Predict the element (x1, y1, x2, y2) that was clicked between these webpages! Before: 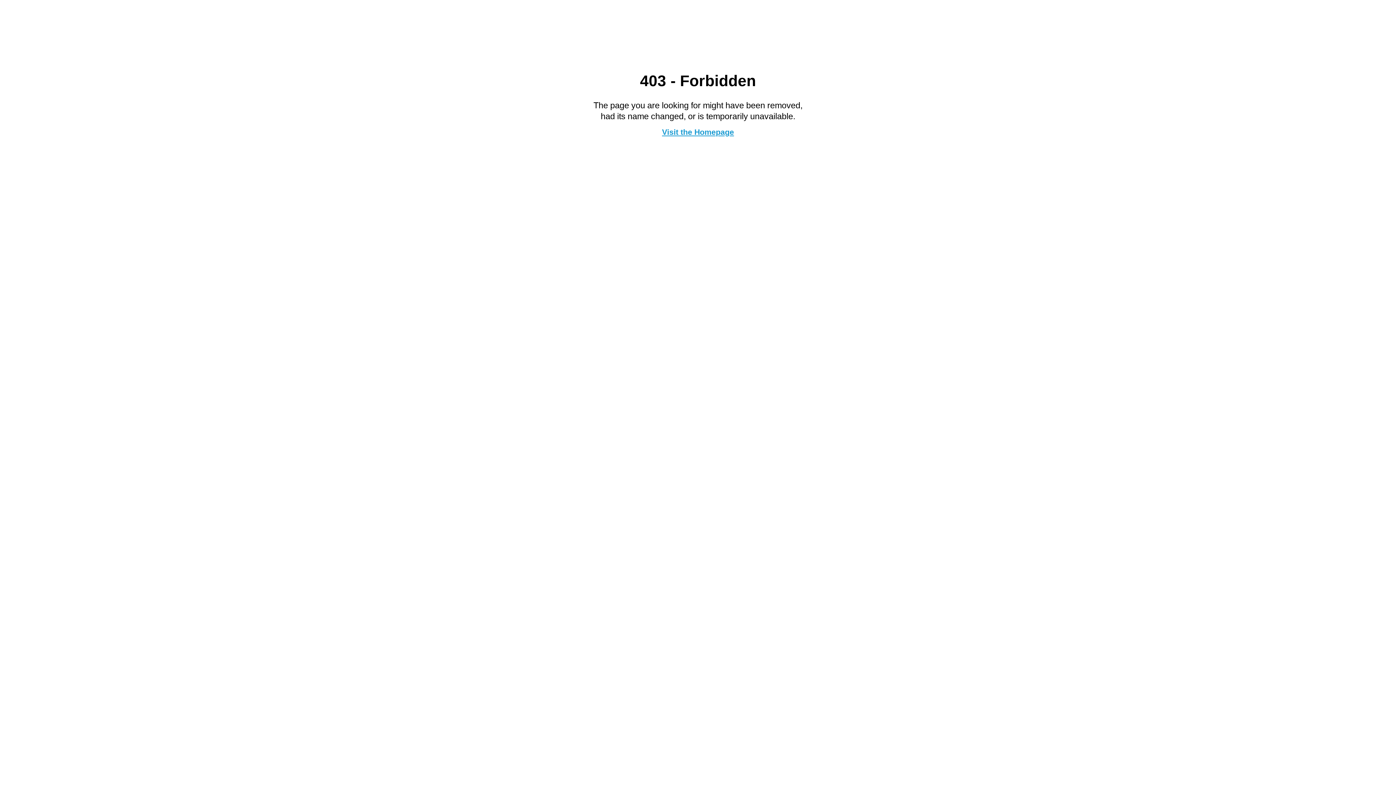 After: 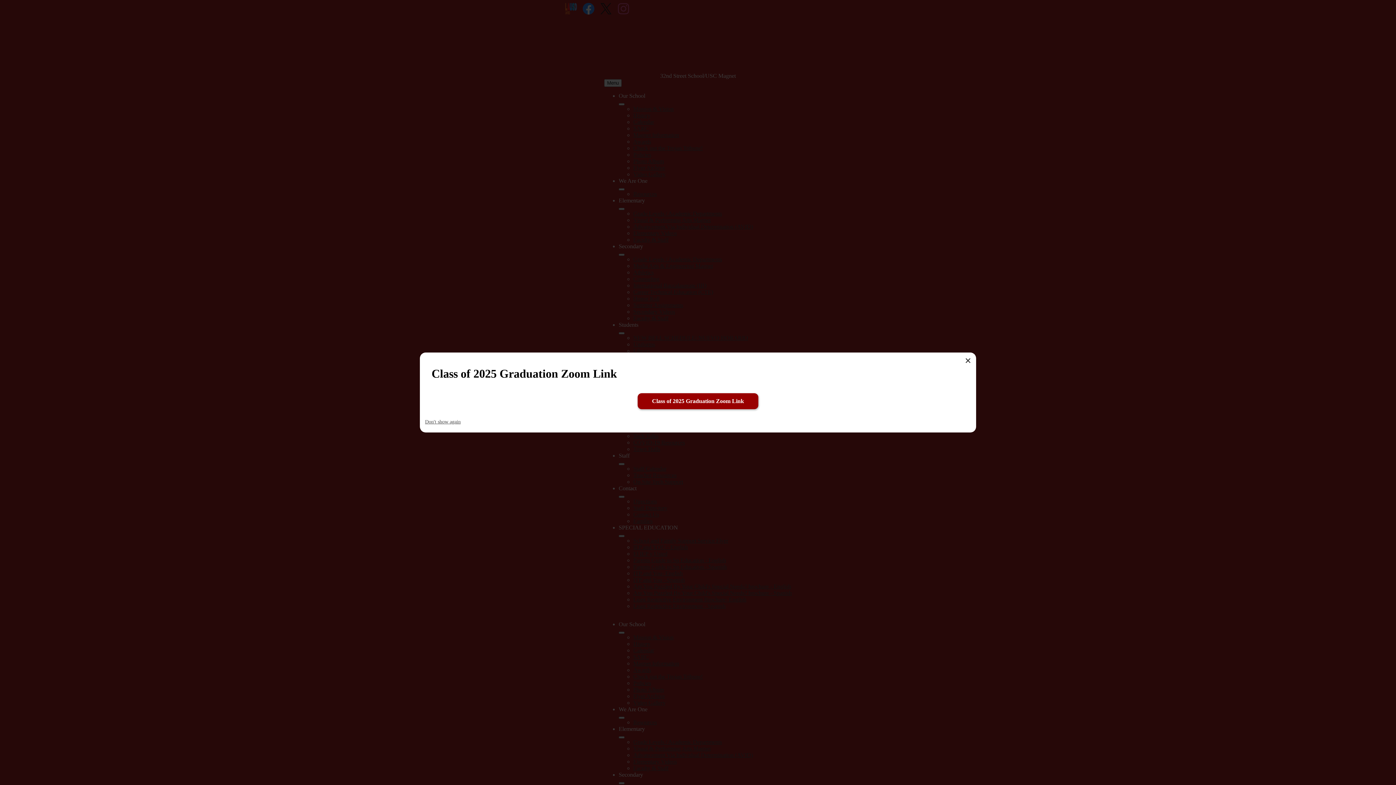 Action: bbox: (662, 127, 734, 136) label: Visit the Homepage